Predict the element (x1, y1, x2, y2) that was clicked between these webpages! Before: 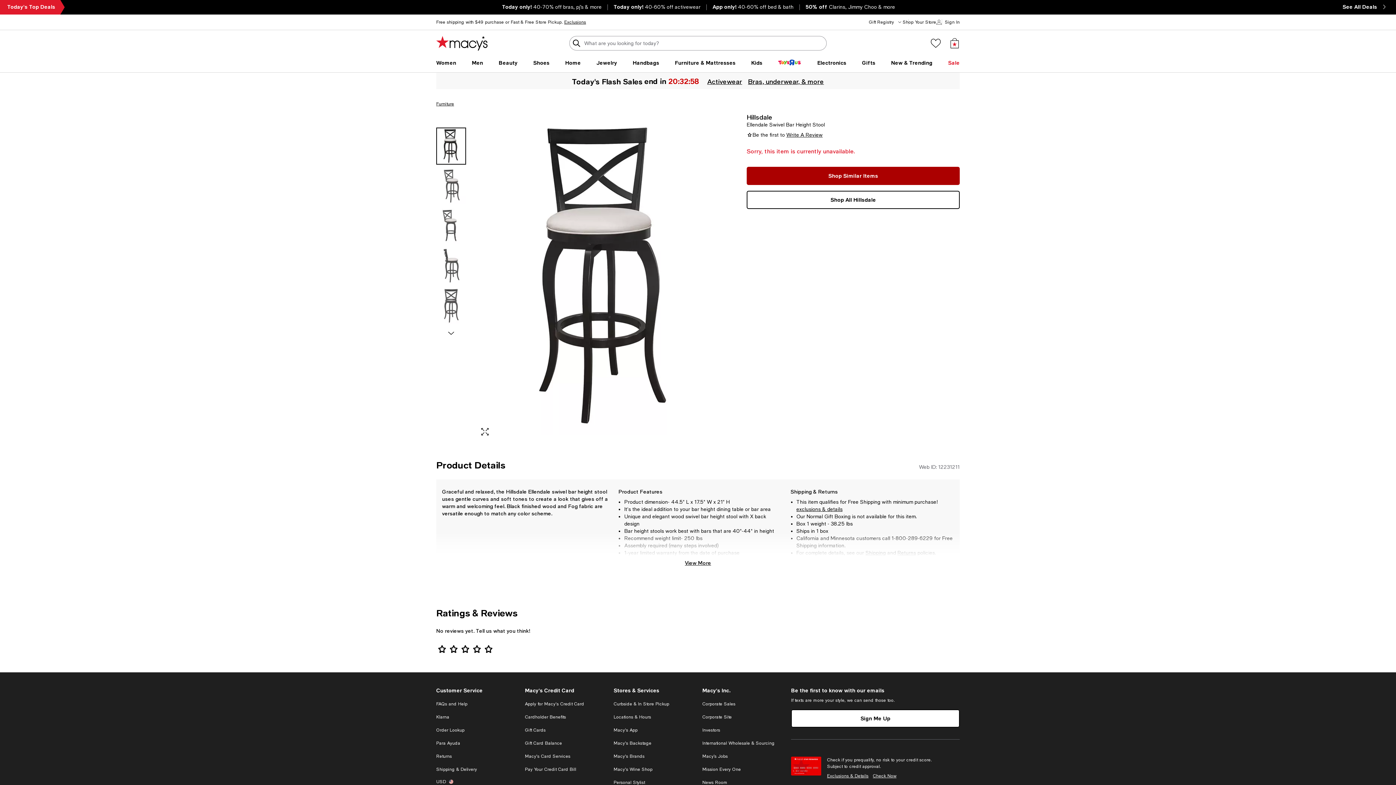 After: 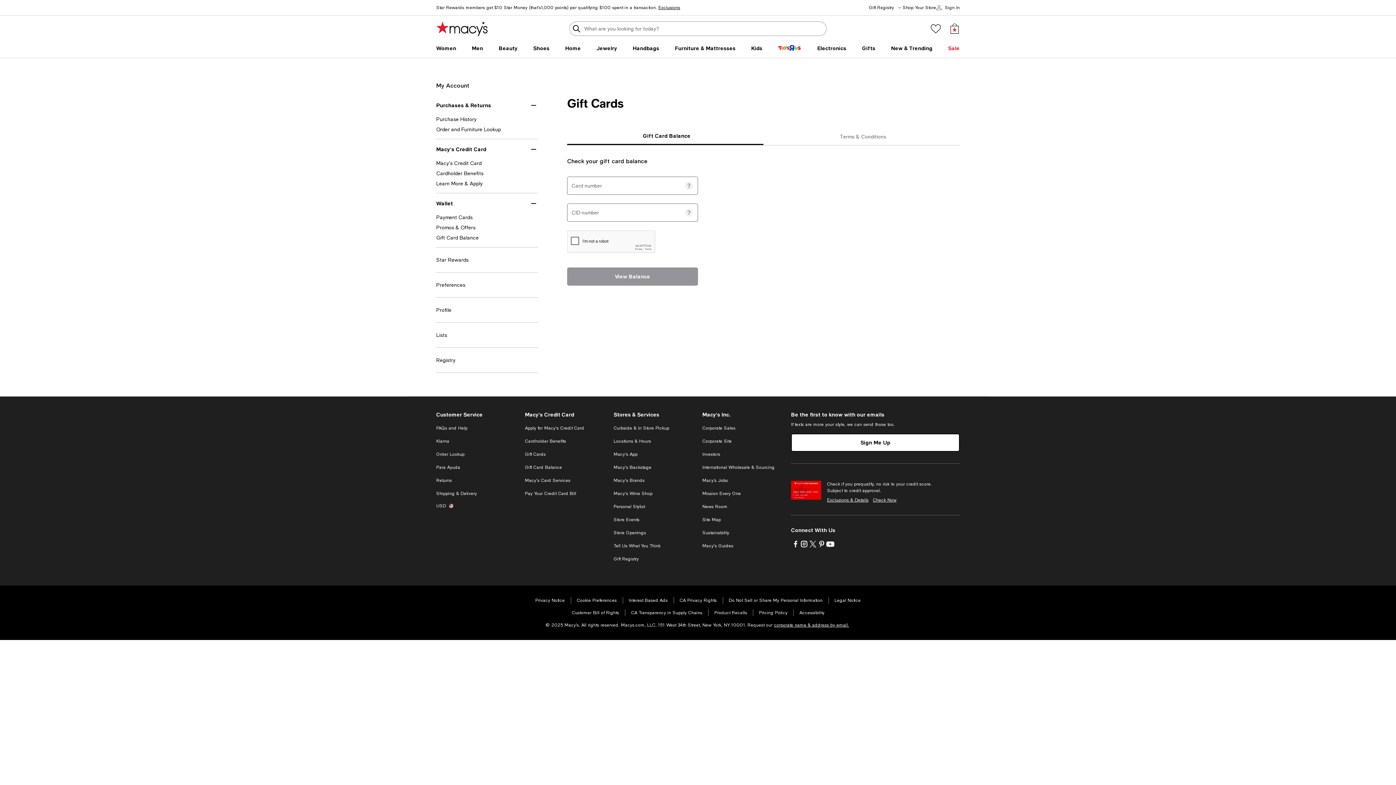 Action: bbox: (525, 741, 562, 746) label: Gift Card Balance